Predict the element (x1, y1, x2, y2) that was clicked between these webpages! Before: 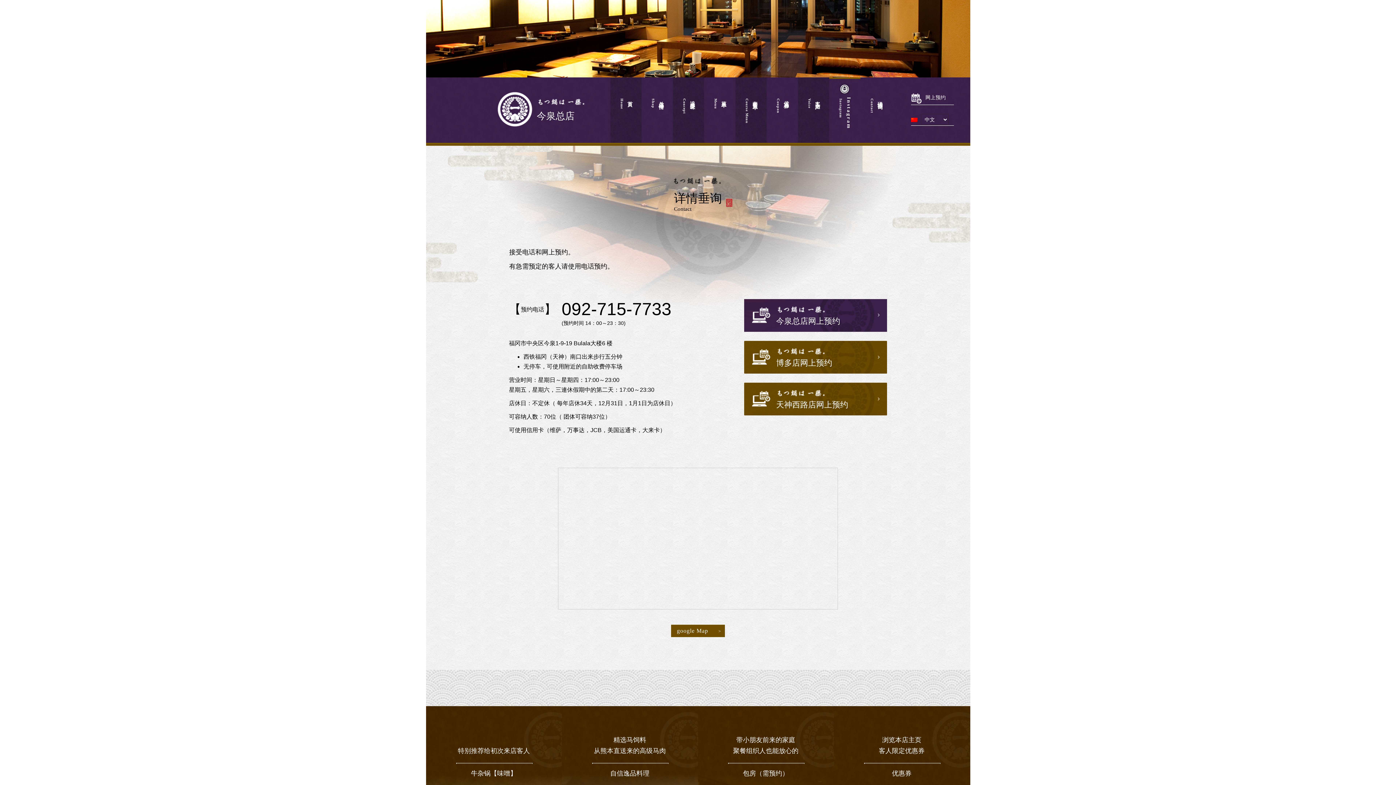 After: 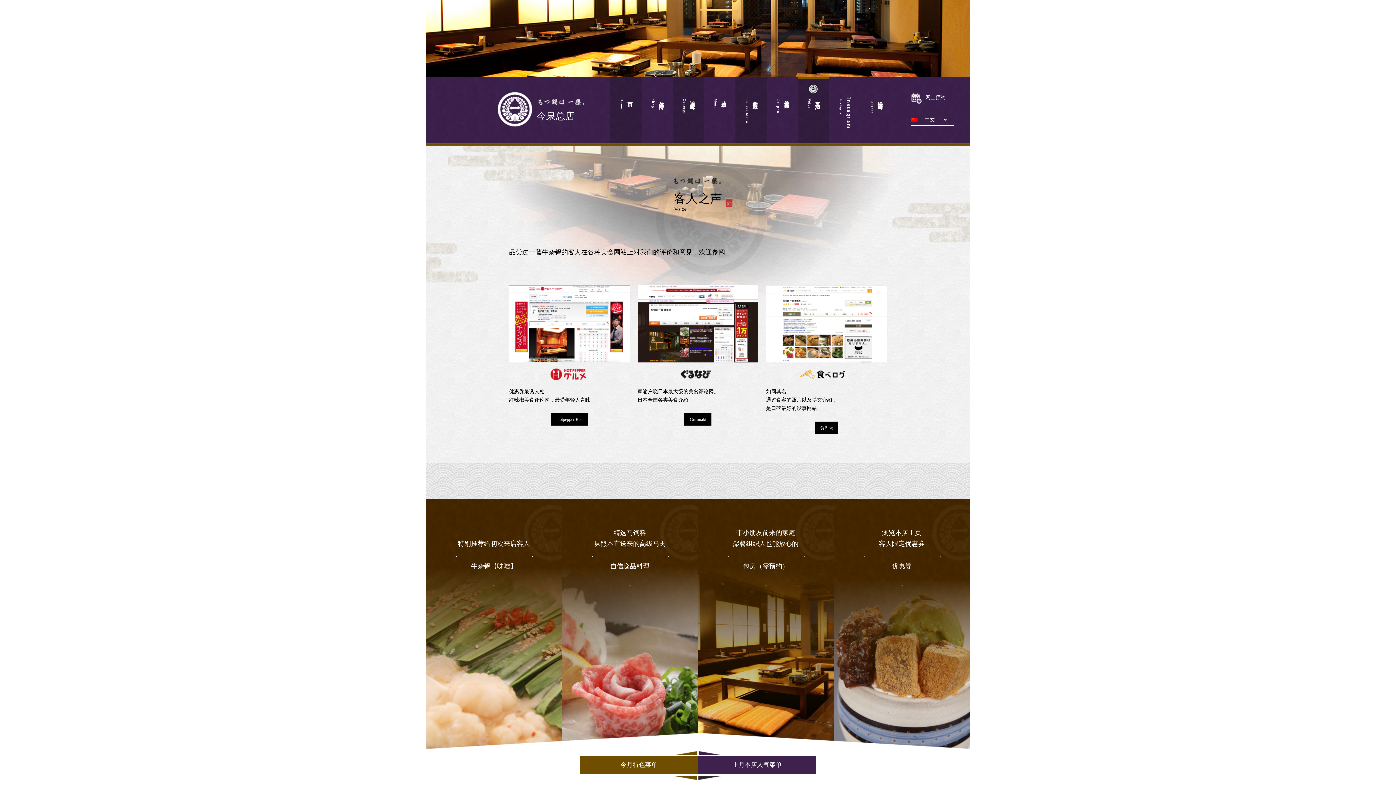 Action: bbox: (798, 77, 829, 142) label: 客人之声
Voice